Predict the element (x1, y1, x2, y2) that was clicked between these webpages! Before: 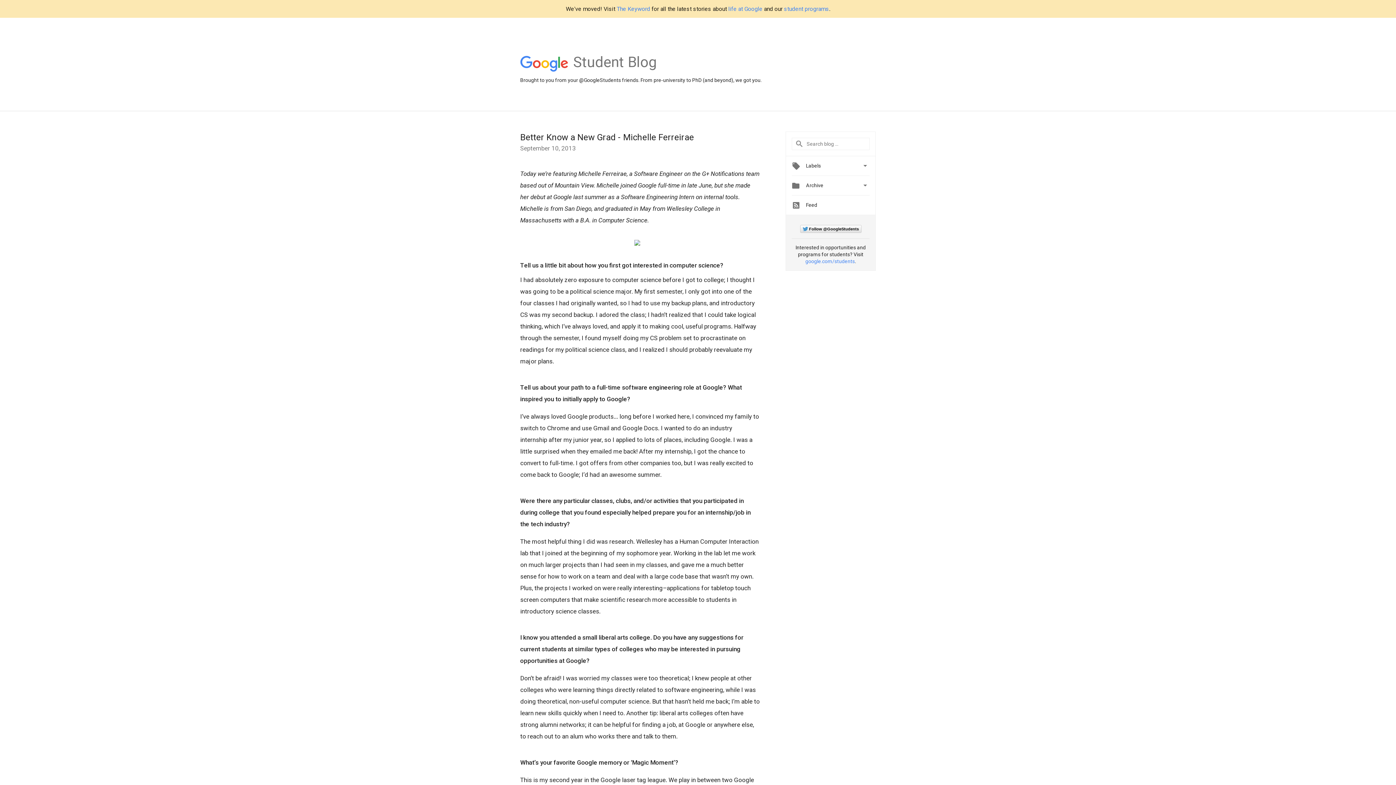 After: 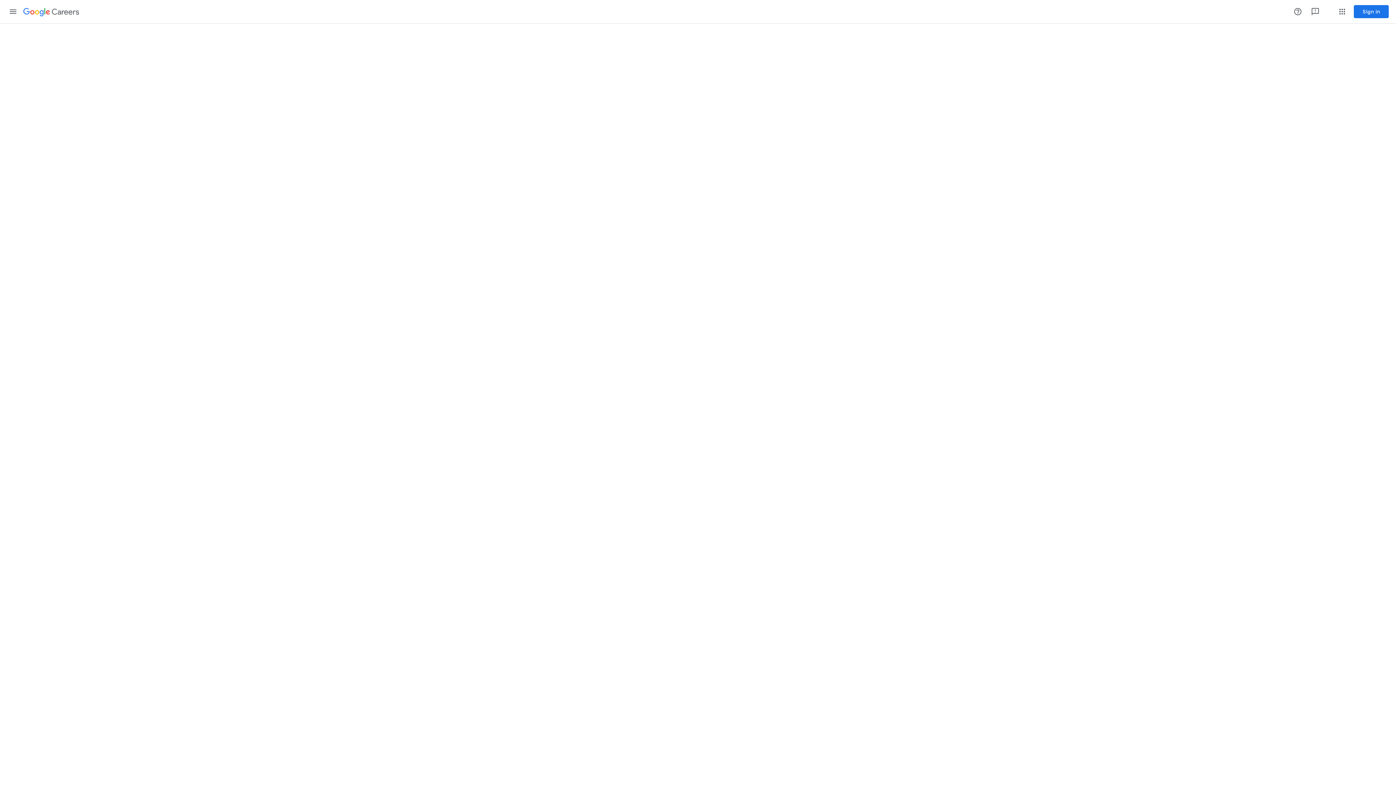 Action: label: google.com/students bbox: (805, 258, 855, 264)